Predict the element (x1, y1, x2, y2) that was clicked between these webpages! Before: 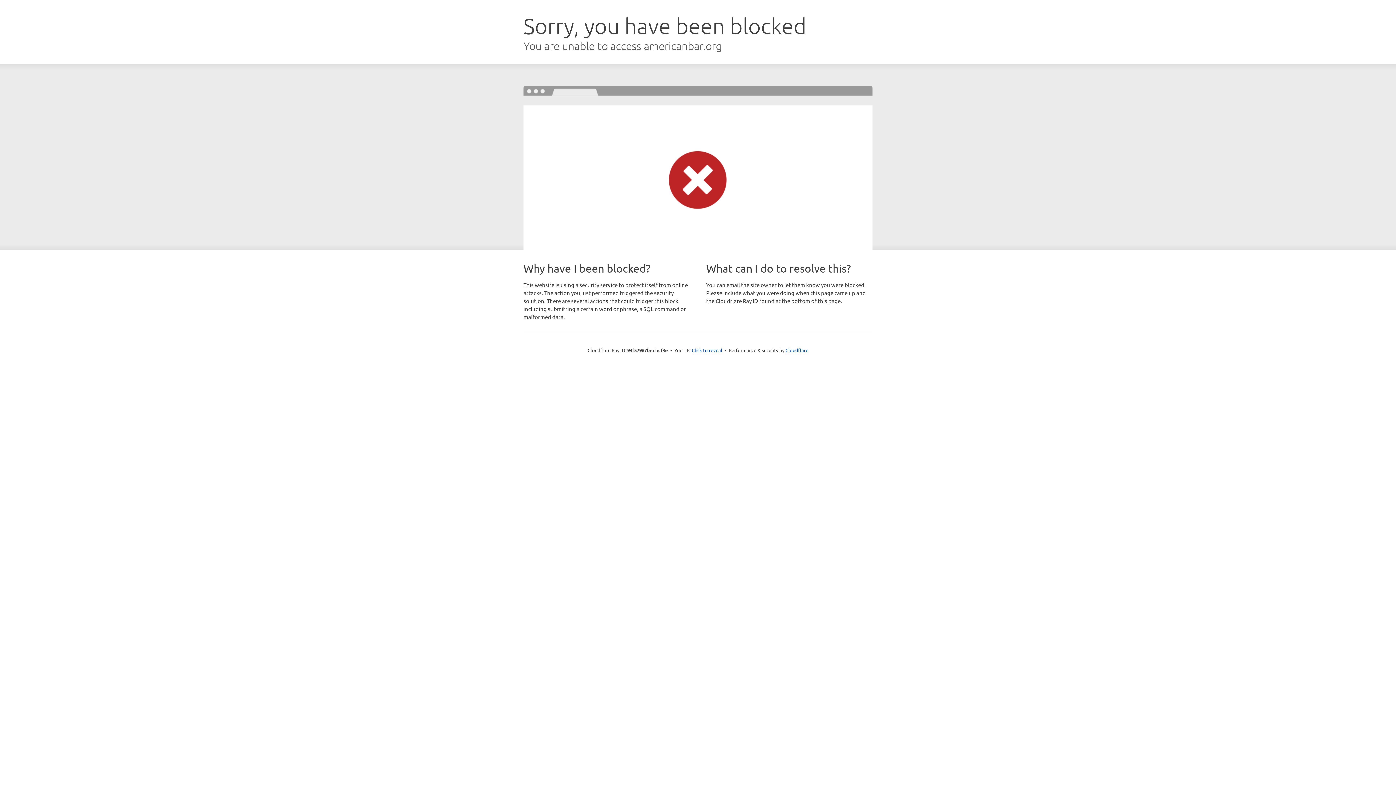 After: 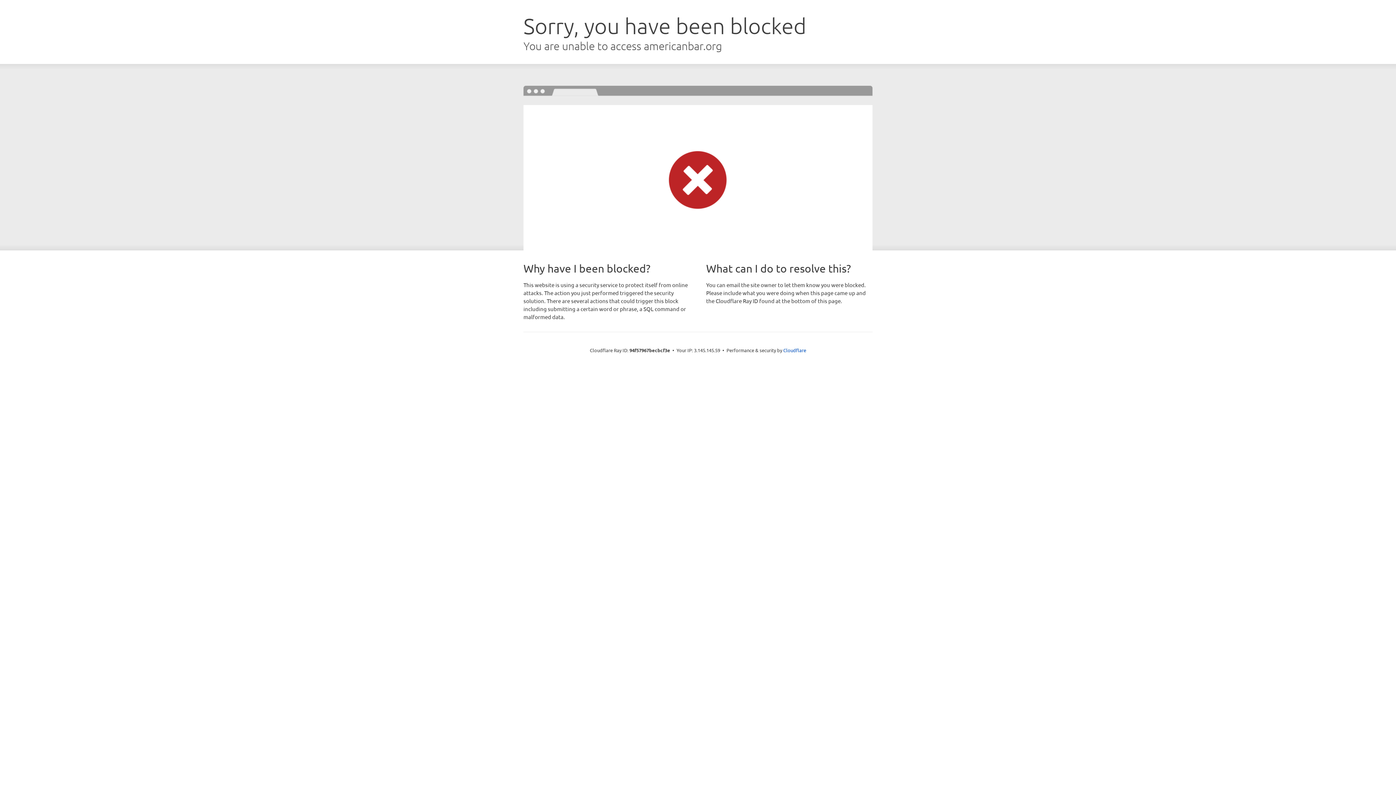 Action: bbox: (692, 346, 722, 353) label: Click to reveal